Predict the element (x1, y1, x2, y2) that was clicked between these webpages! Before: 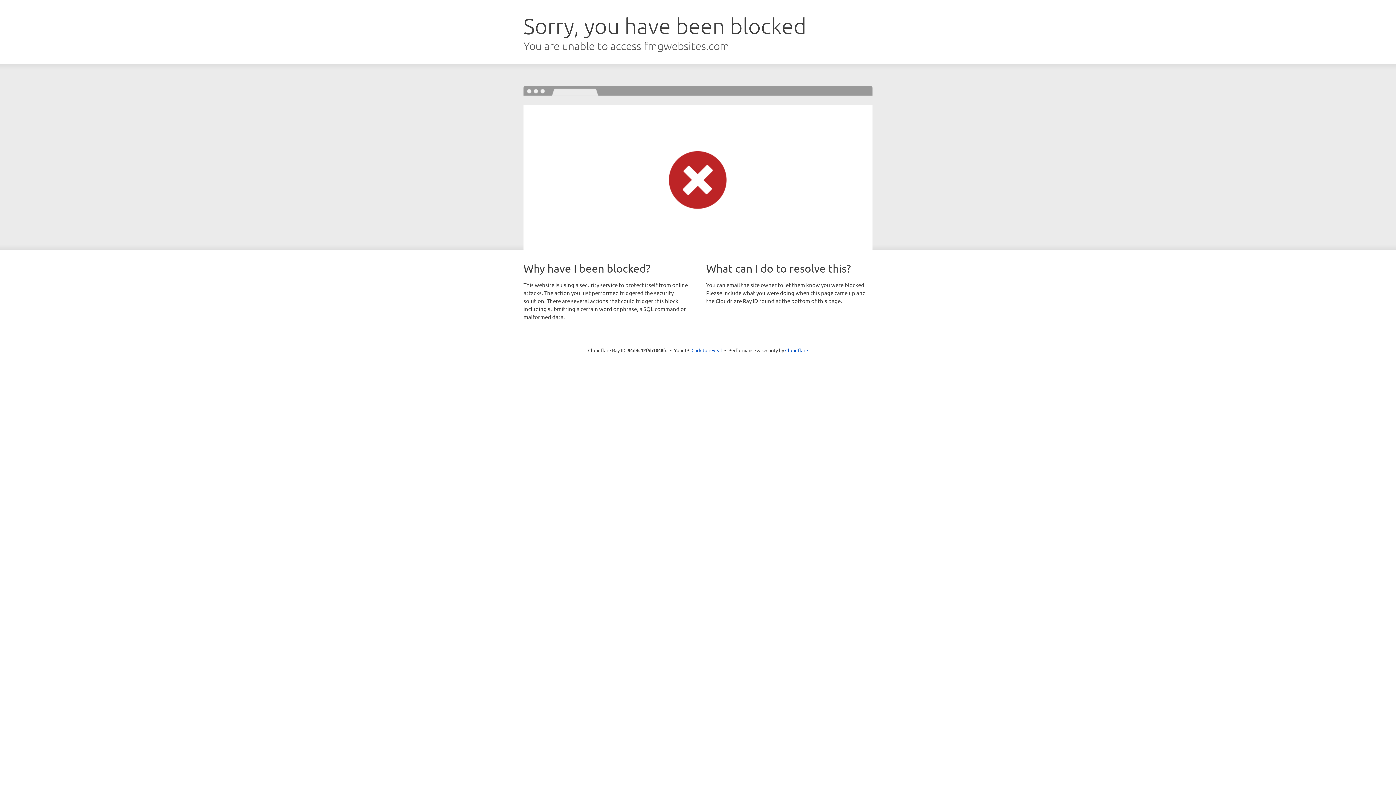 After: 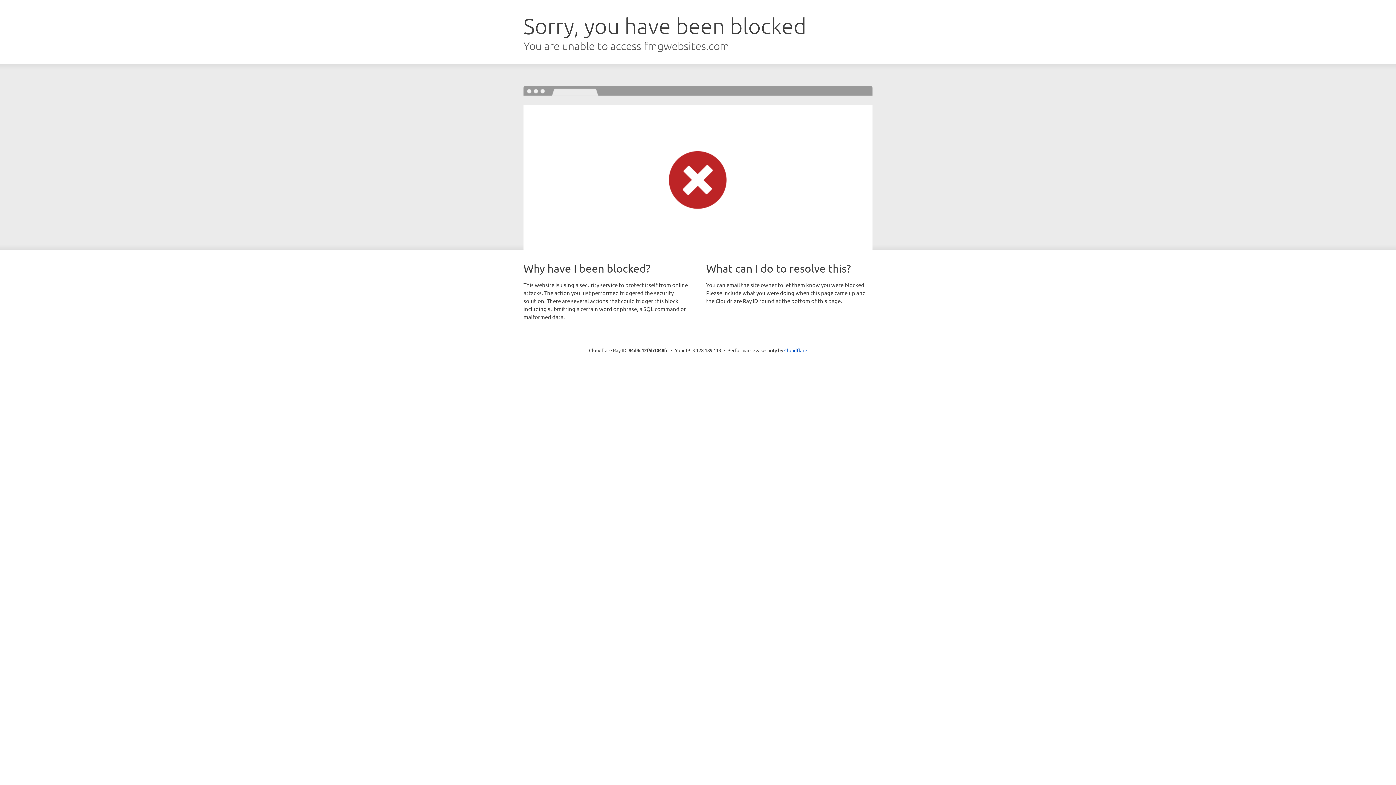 Action: label: Click to reveal bbox: (691, 346, 722, 353)